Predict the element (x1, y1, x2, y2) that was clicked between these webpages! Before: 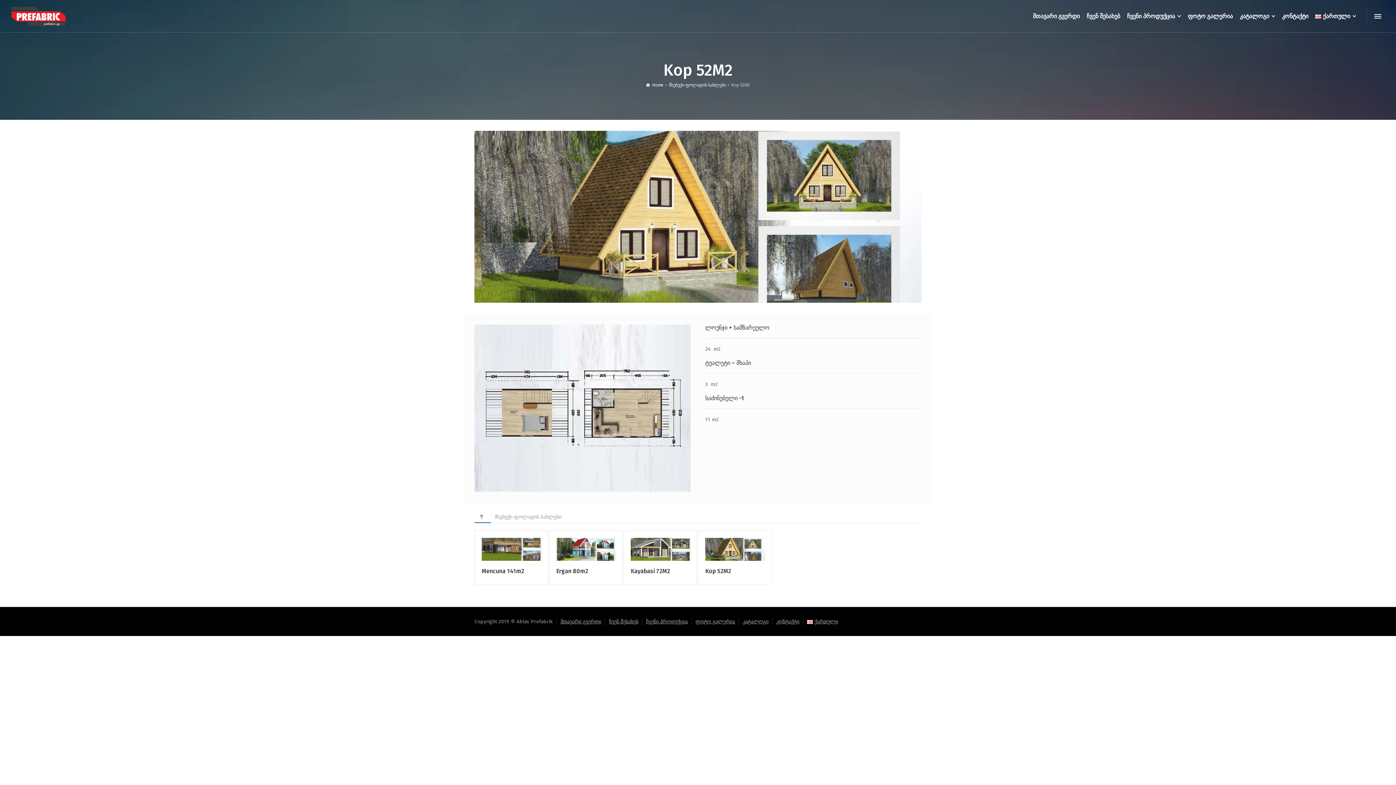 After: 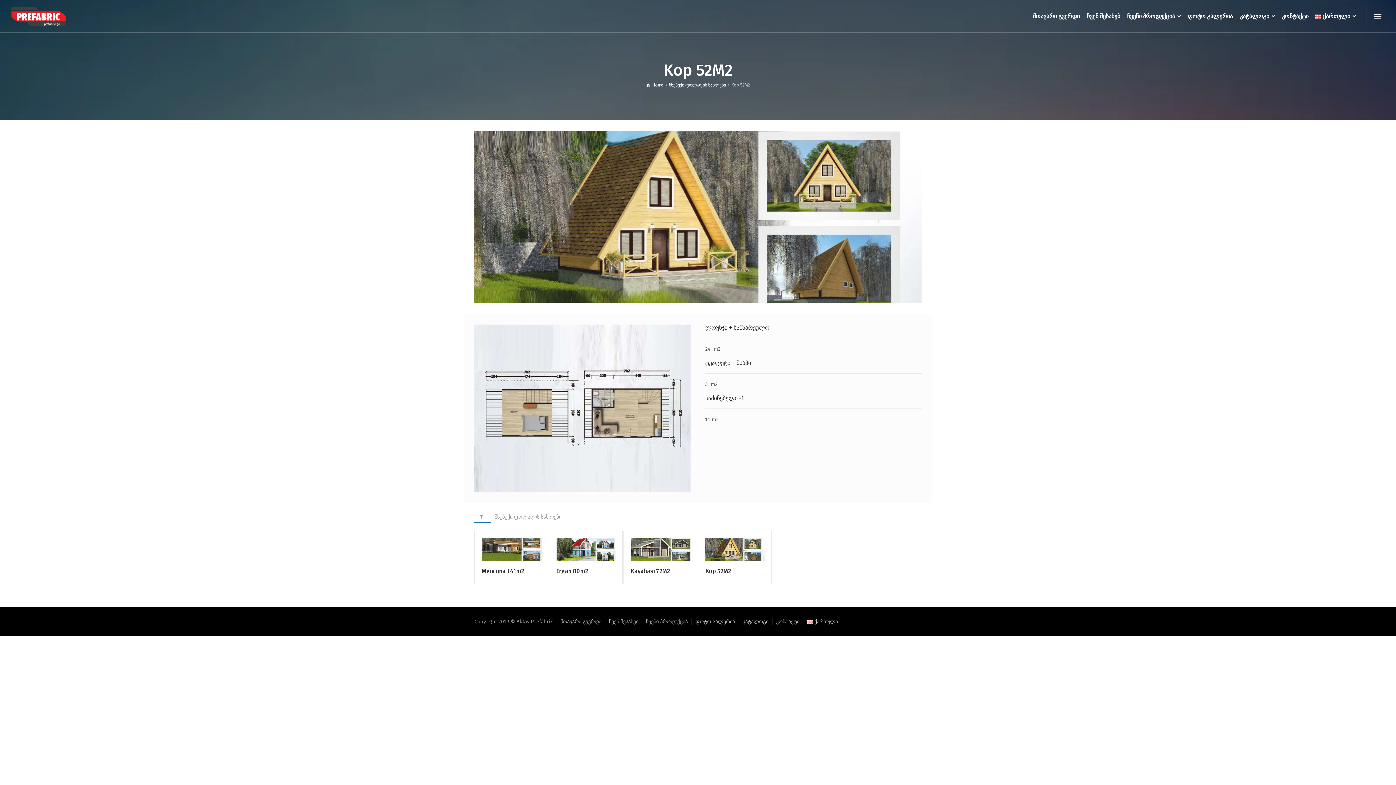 Action: bbox: (739, 543, 752, 555)